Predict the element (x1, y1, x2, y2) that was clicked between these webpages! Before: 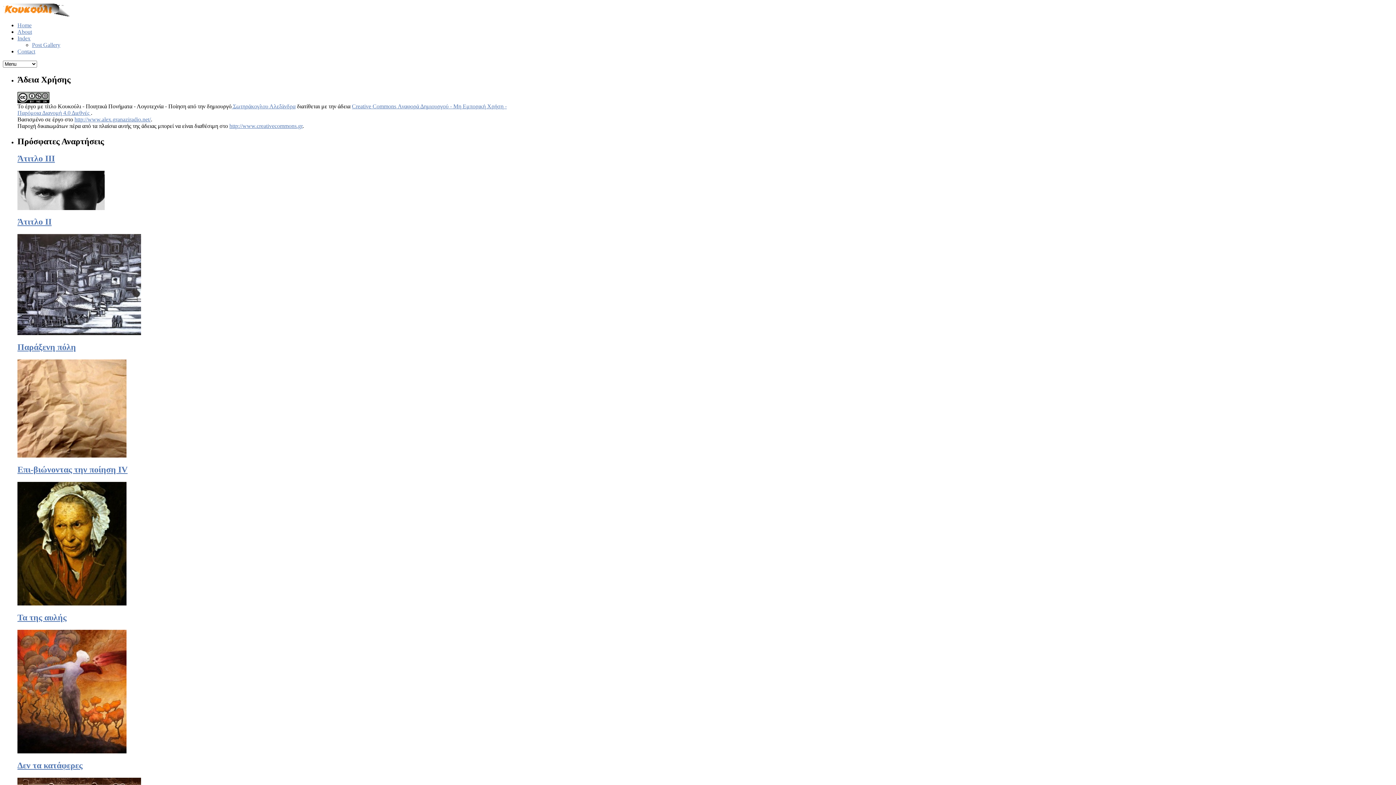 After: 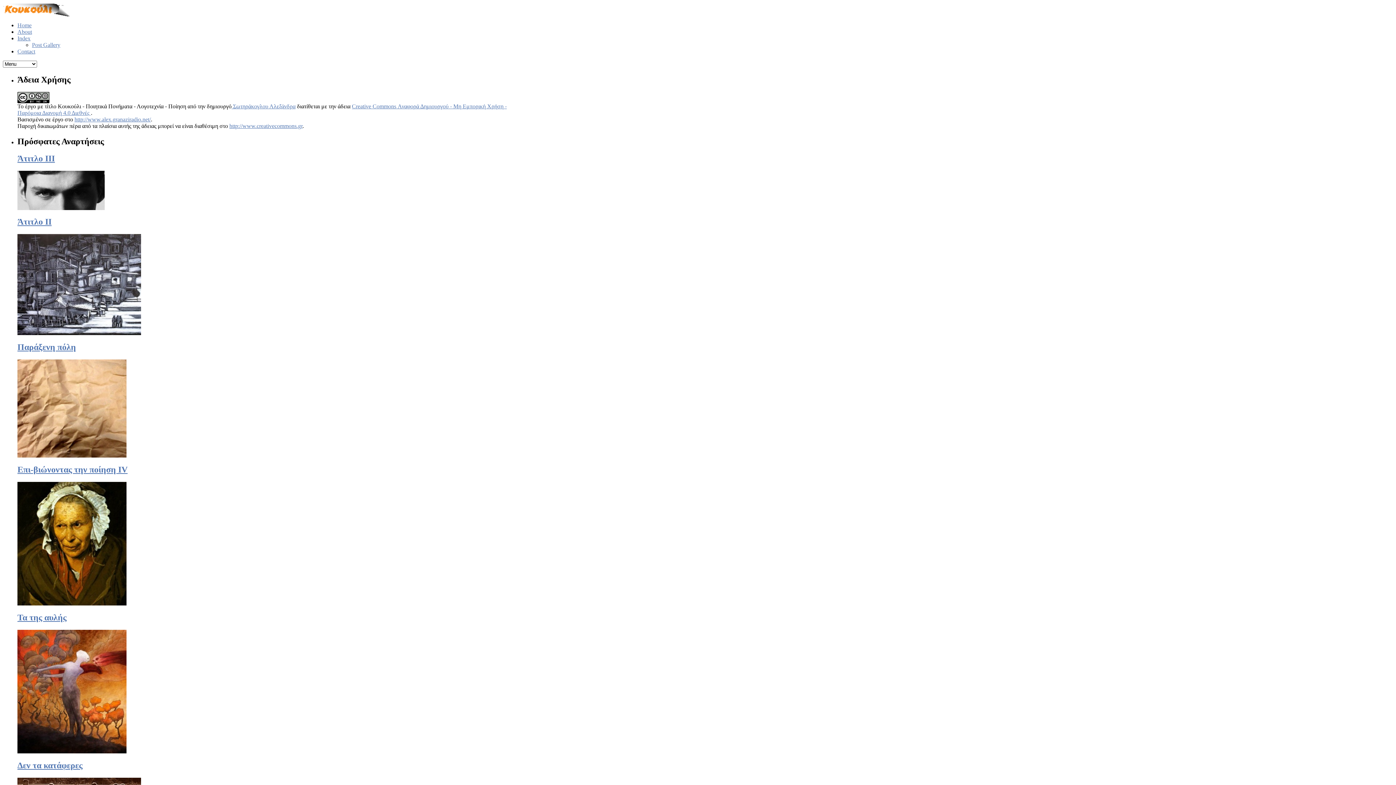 Action: bbox: (74, 116, 150, 122) label: http://www.alex.granaziradio.net/